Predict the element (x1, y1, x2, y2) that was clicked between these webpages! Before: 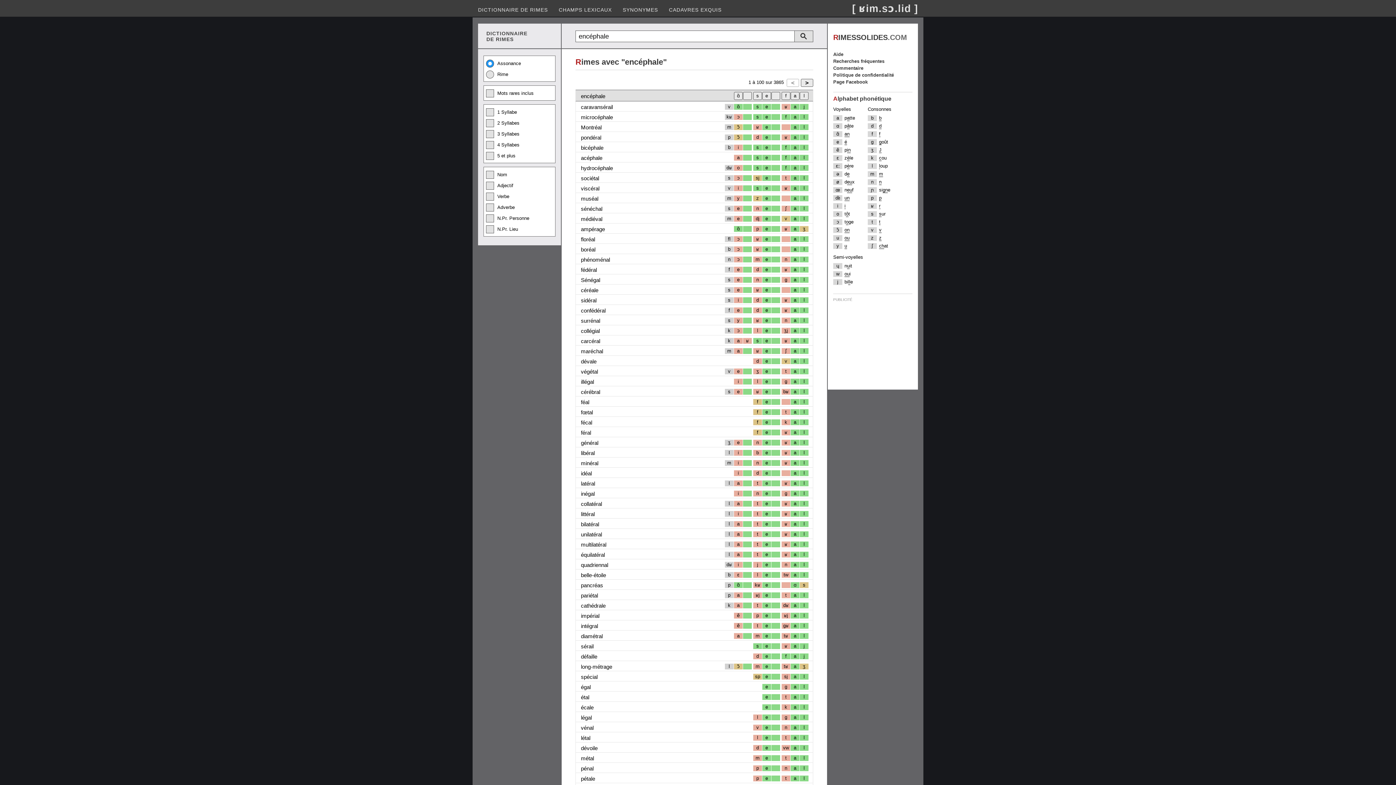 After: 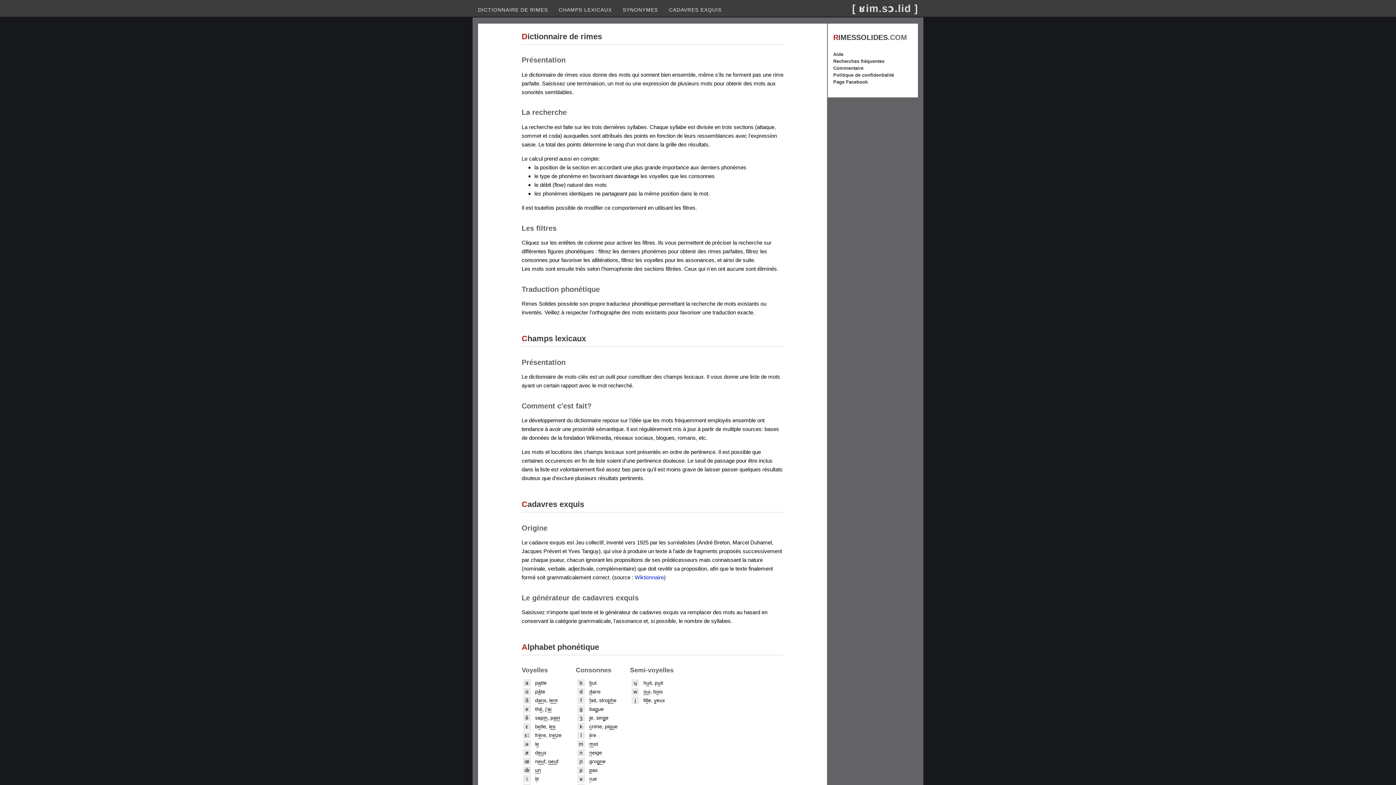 Action: label: Aide bbox: (833, 51, 843, 57)